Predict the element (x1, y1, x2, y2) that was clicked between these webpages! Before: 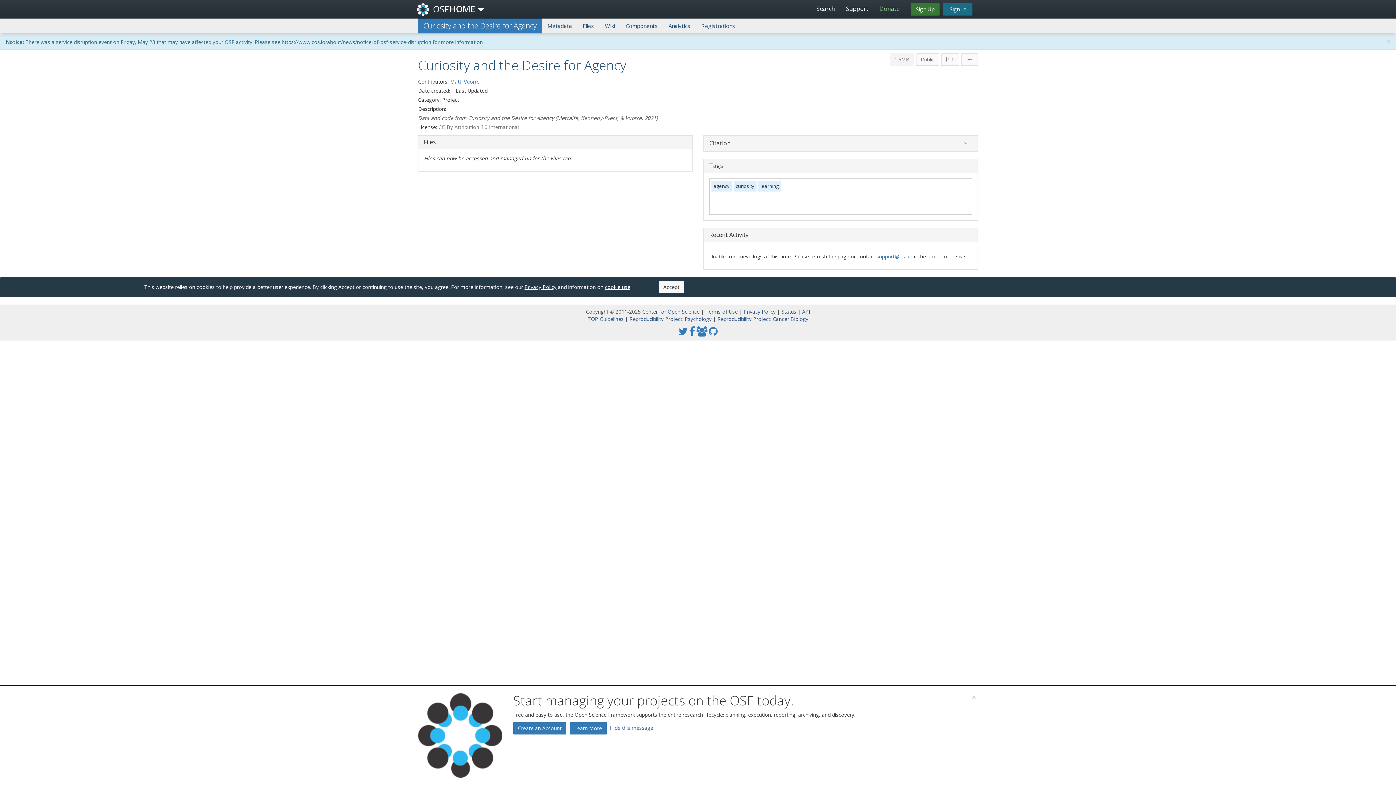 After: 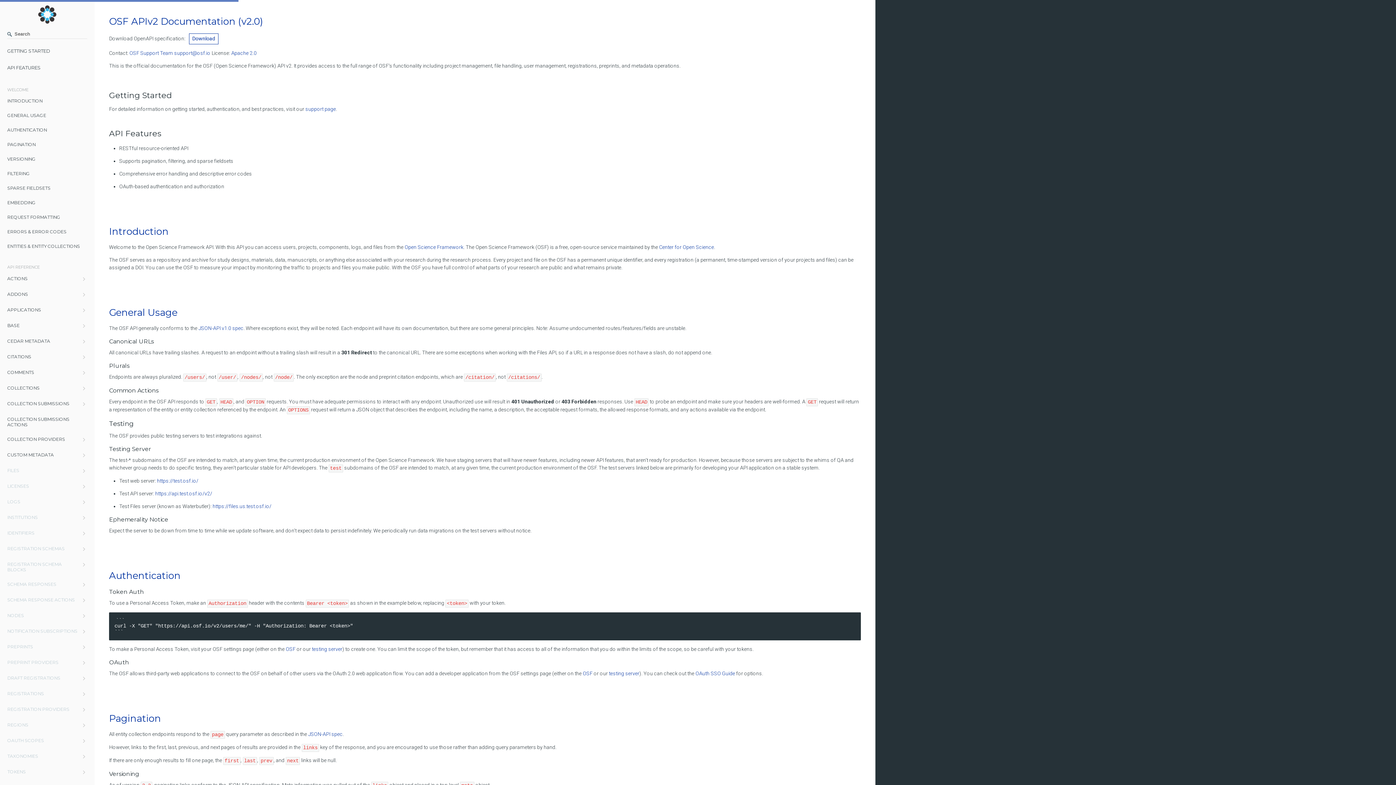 Action: label: API bbox: (802, 308, 810, 315)